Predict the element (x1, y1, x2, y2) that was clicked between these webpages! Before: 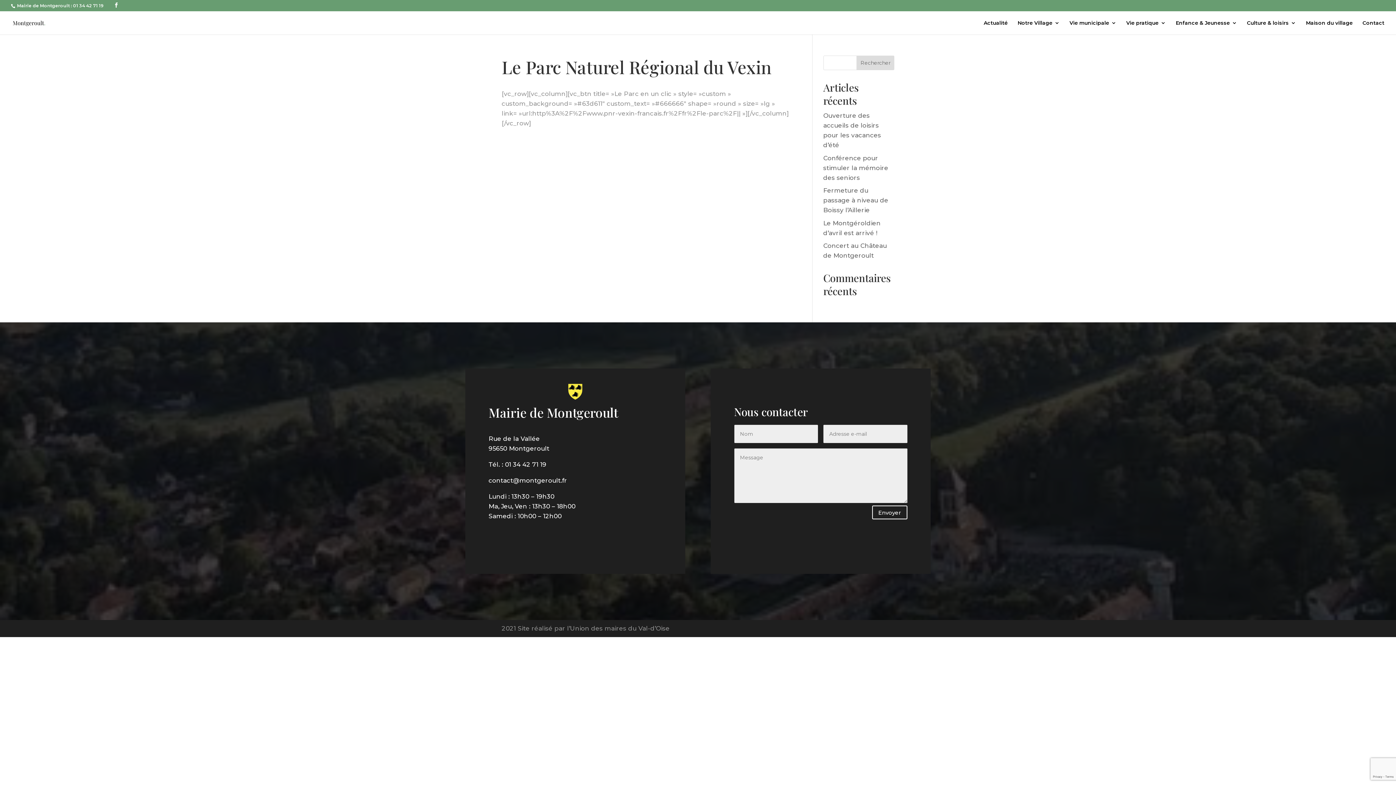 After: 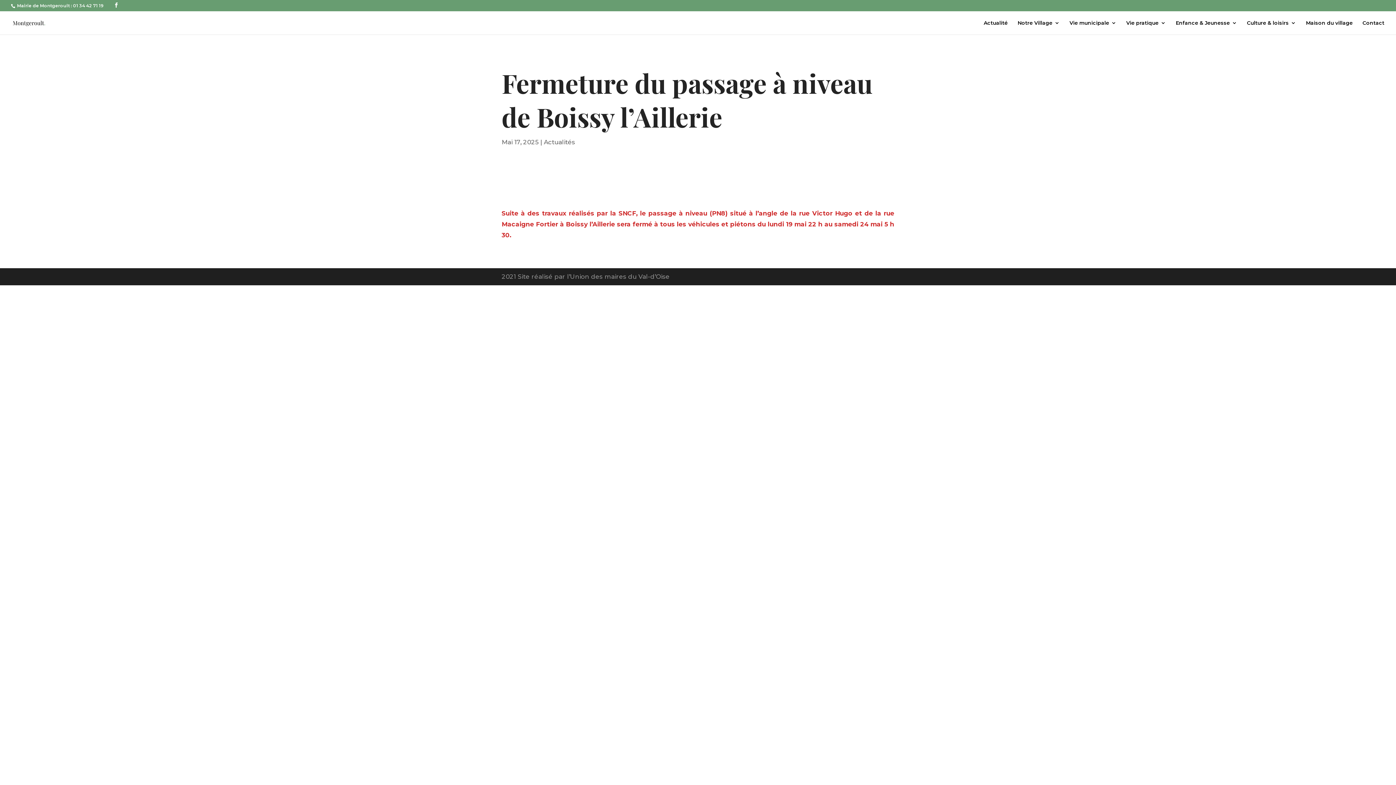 Action: bbox: (823, 186, 888, 213) label: Fermeture du passage à niveau de Boissy l’Aillerie